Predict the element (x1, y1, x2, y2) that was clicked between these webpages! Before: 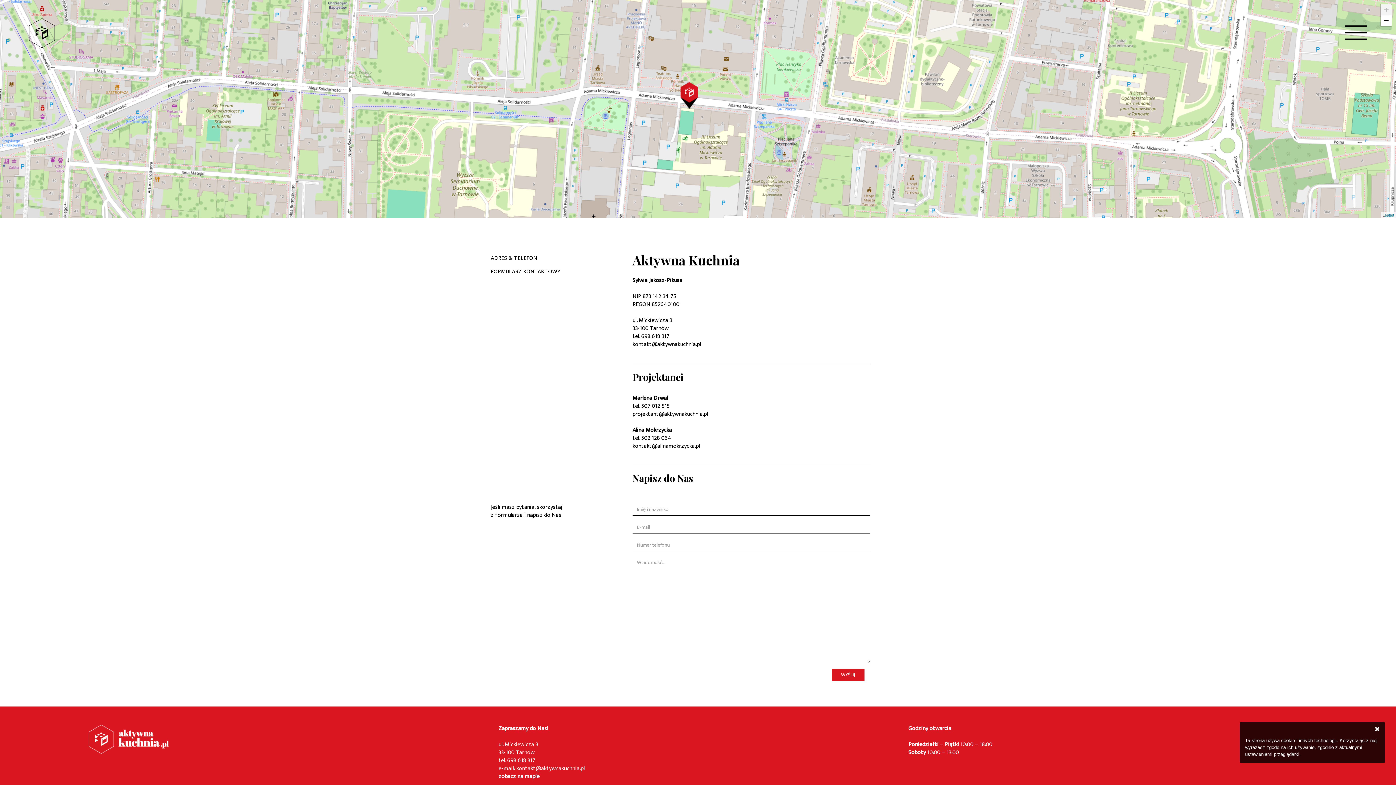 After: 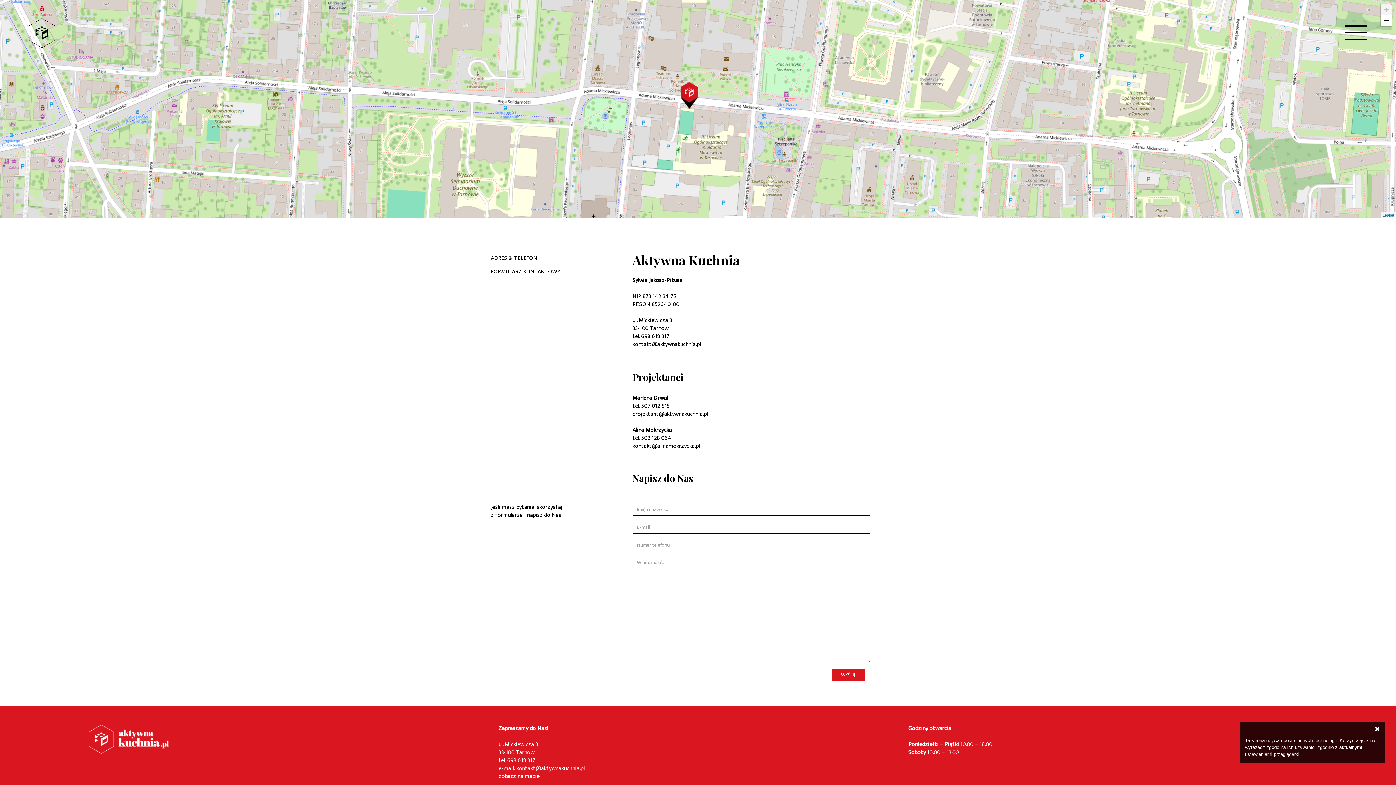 Action: bbox: (498, 772, 539, 781) label: zobacz na mapie